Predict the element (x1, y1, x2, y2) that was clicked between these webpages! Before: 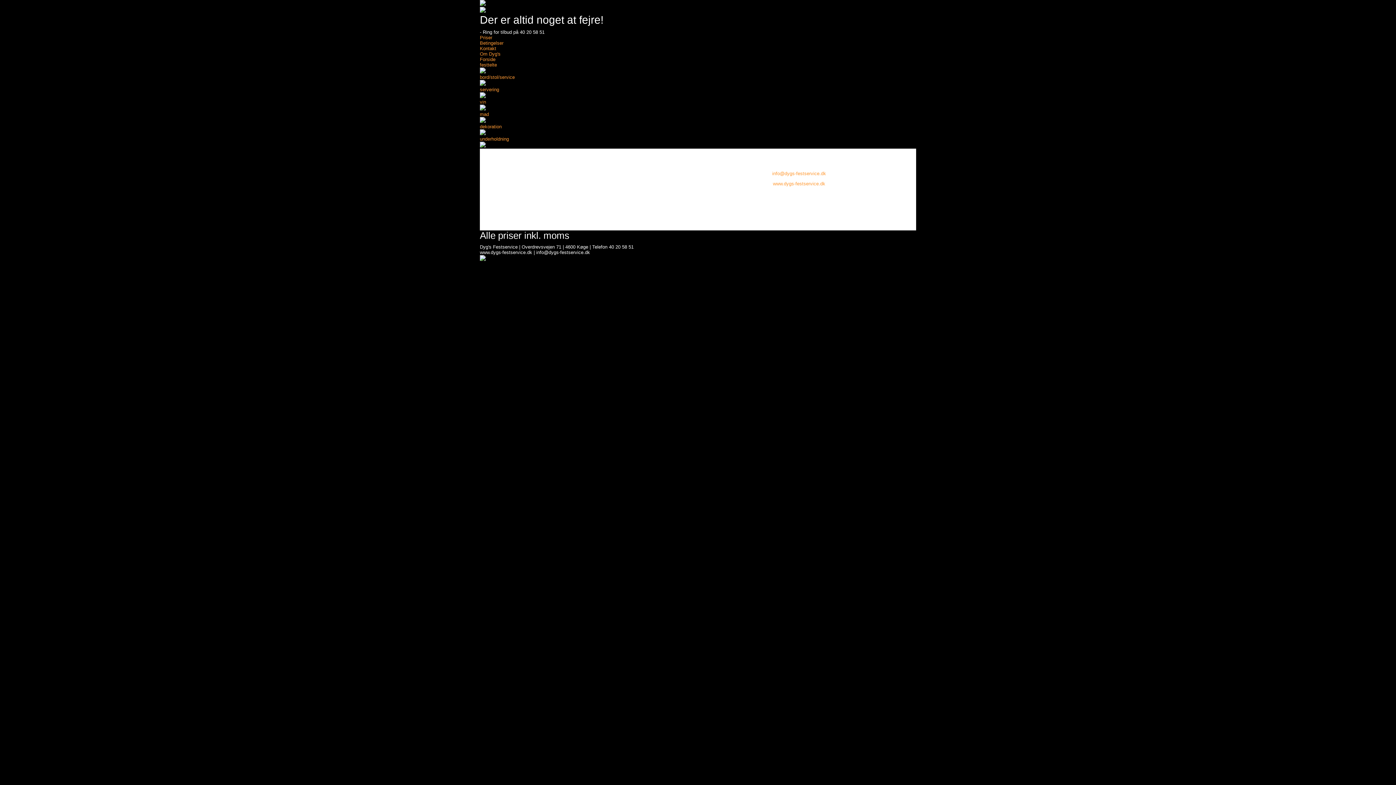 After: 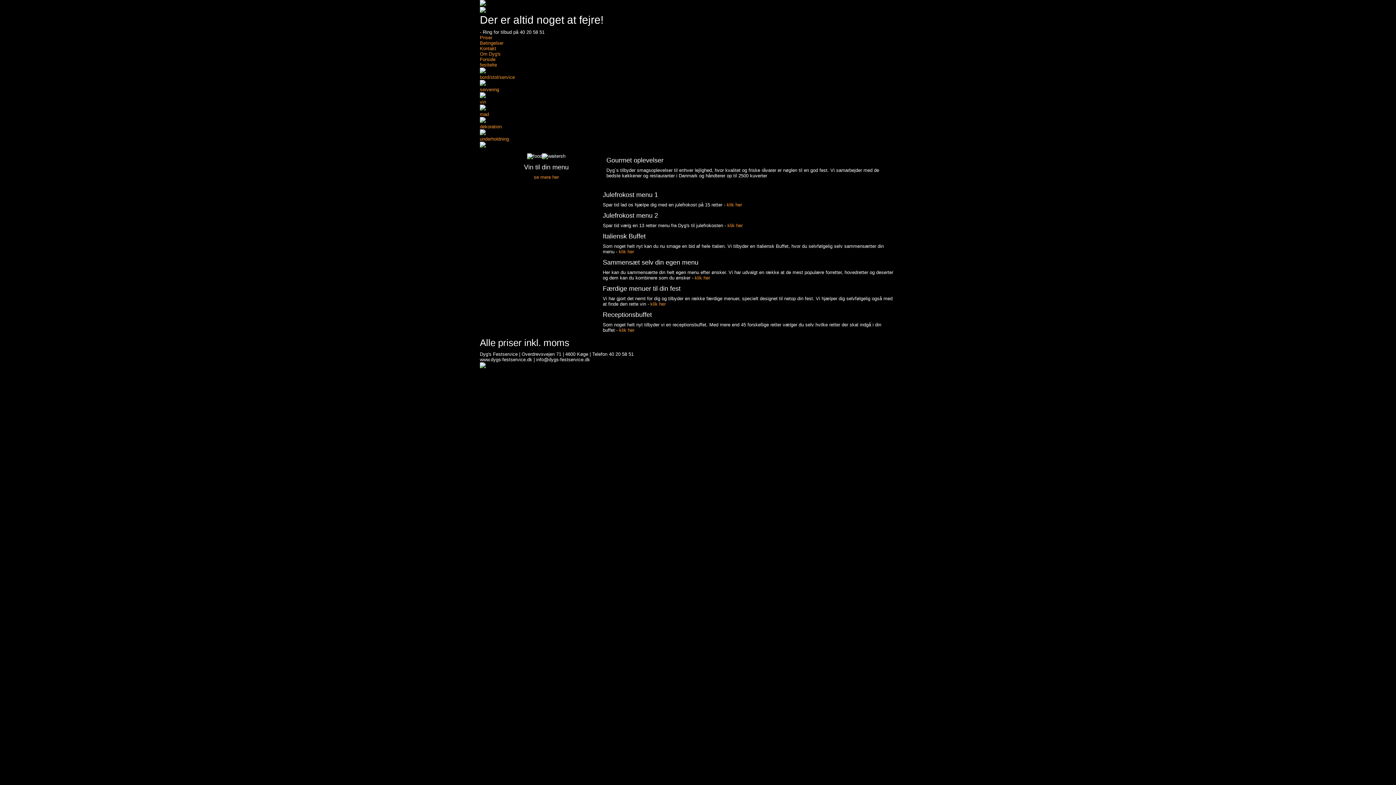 Action: label: mad
 bbox: (480, 111, 489, 124)